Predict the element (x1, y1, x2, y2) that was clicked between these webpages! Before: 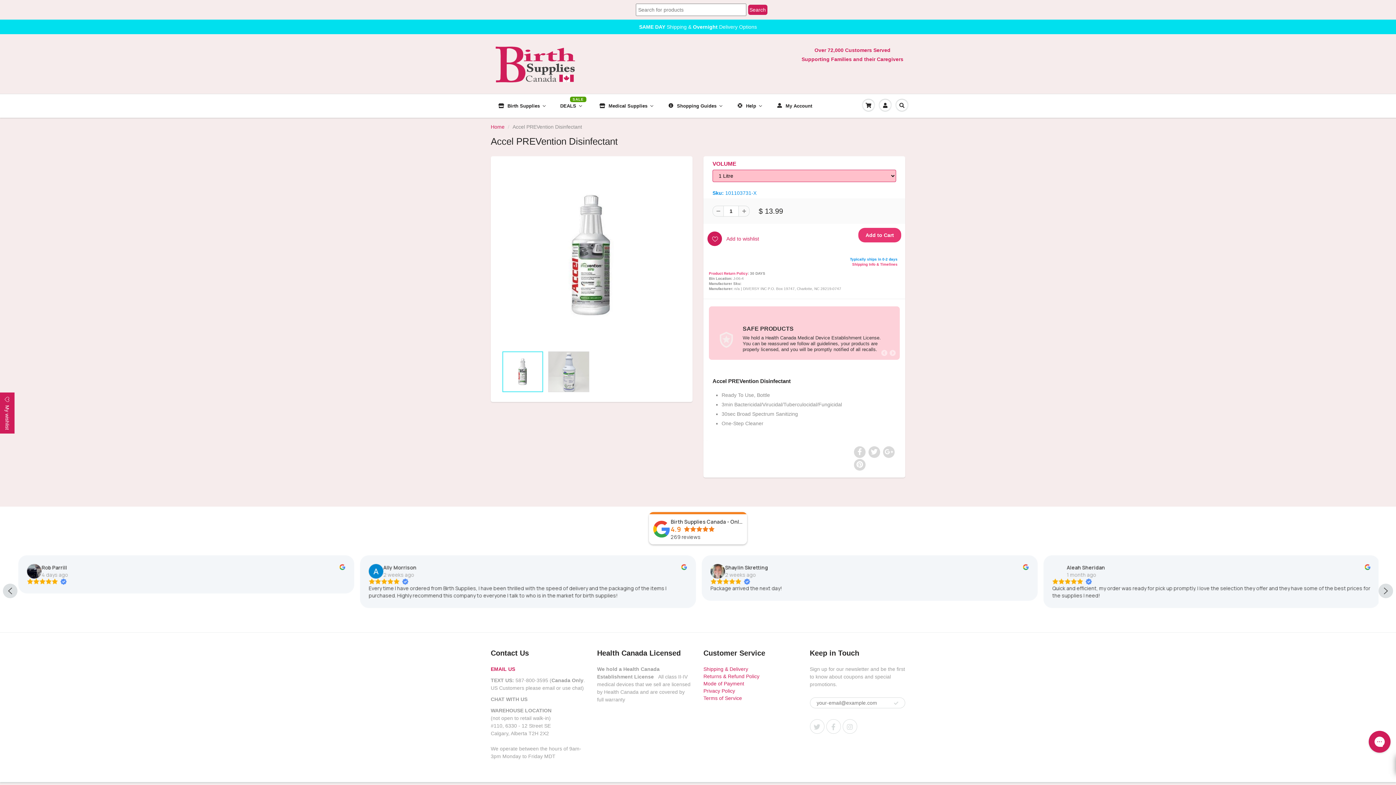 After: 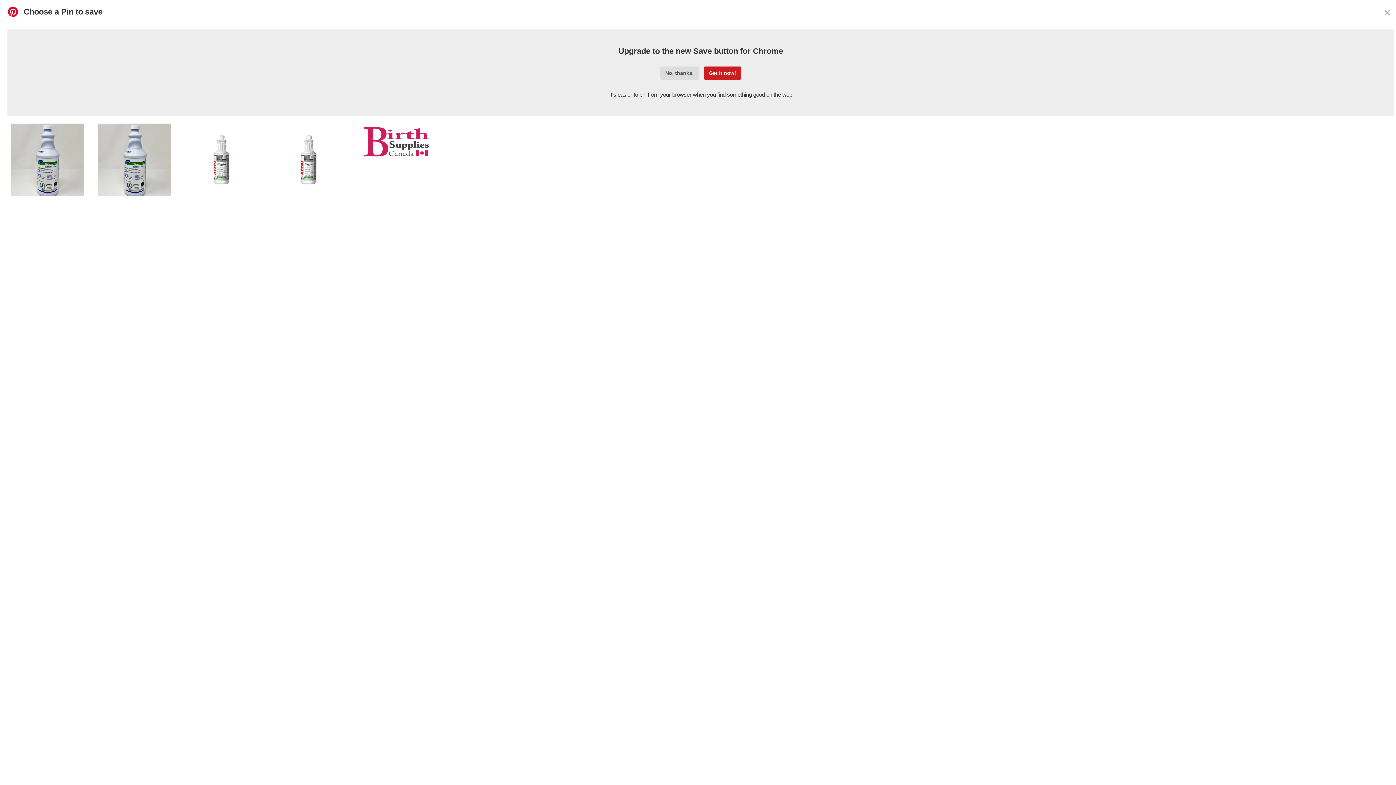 Action: bbox: (854, 459, 865, 470)